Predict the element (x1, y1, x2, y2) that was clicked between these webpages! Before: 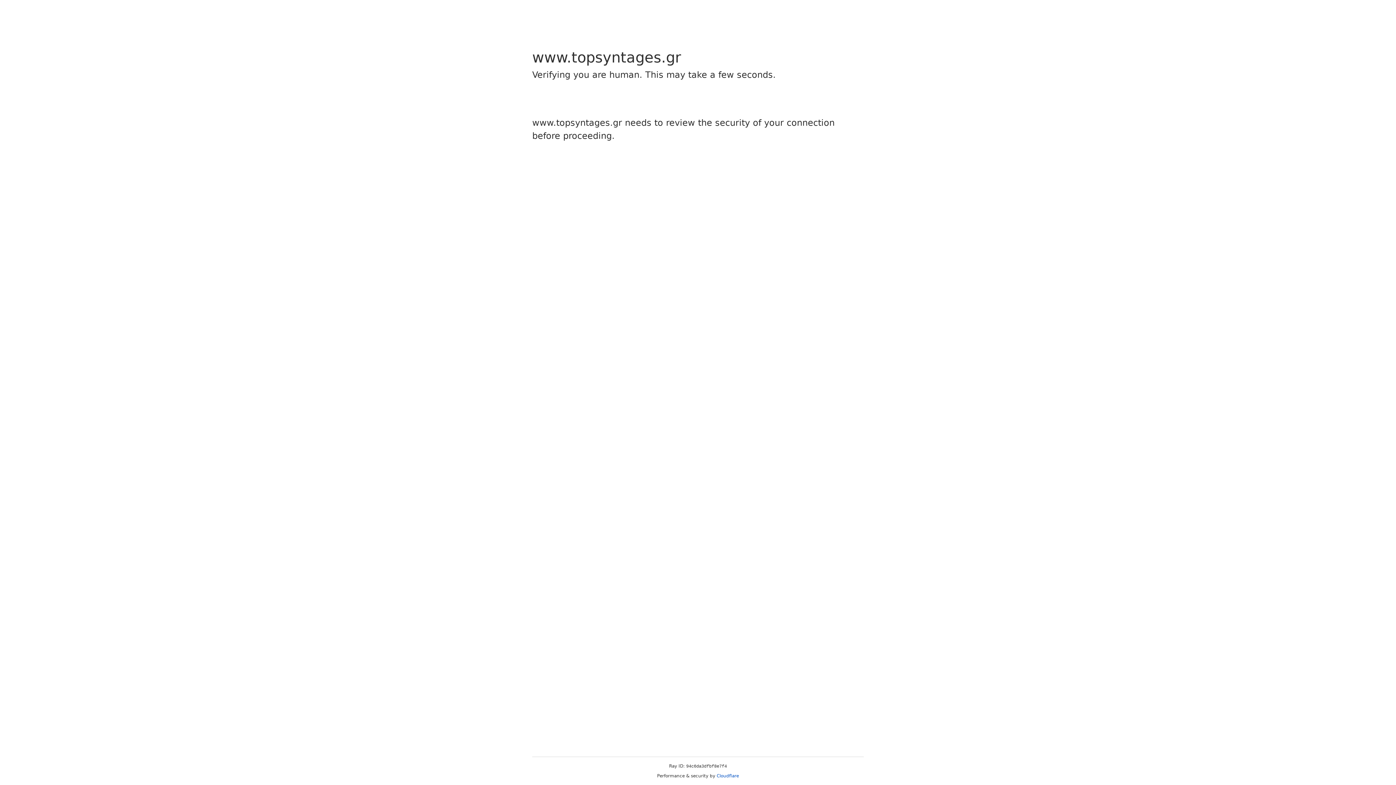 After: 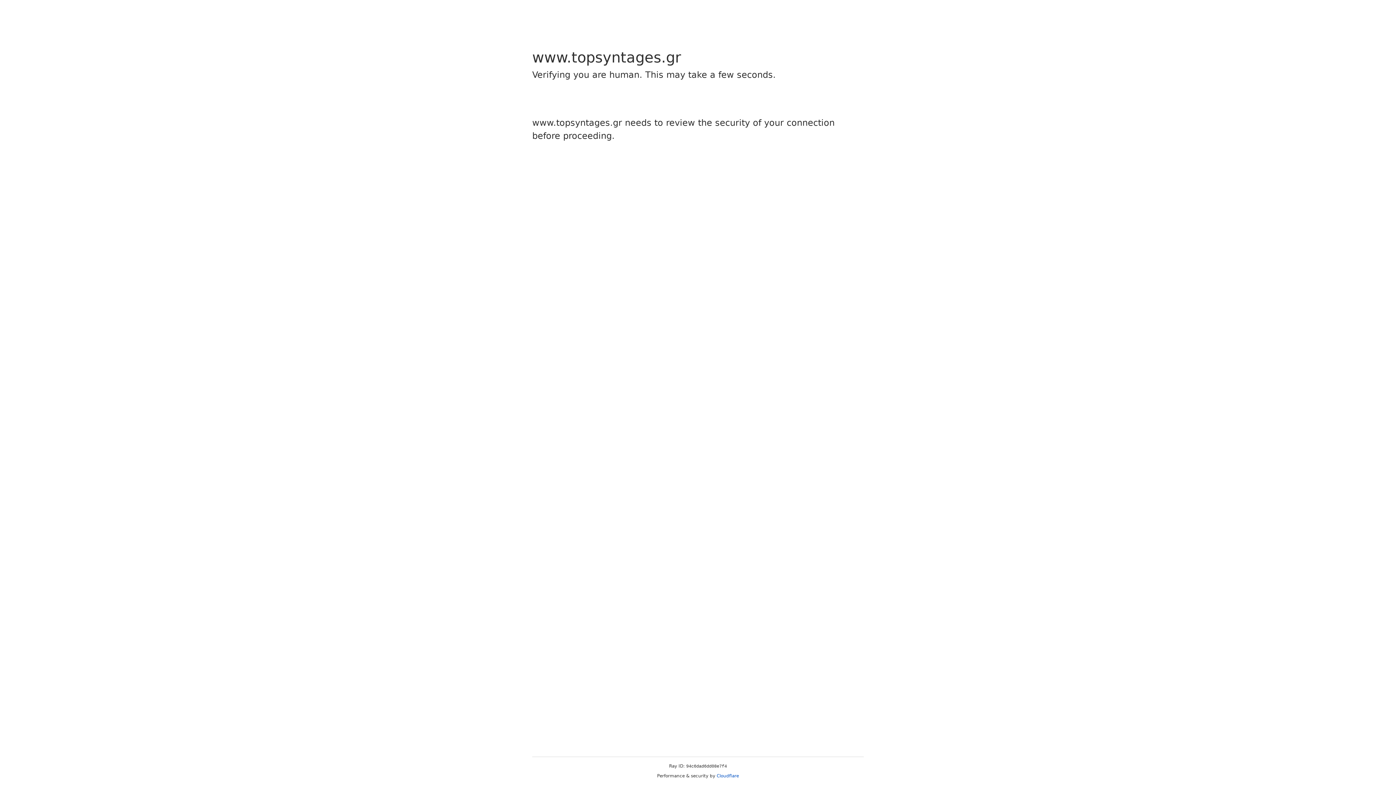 Action: label: Cloudflare bbox: (716, 773, 739, 778)